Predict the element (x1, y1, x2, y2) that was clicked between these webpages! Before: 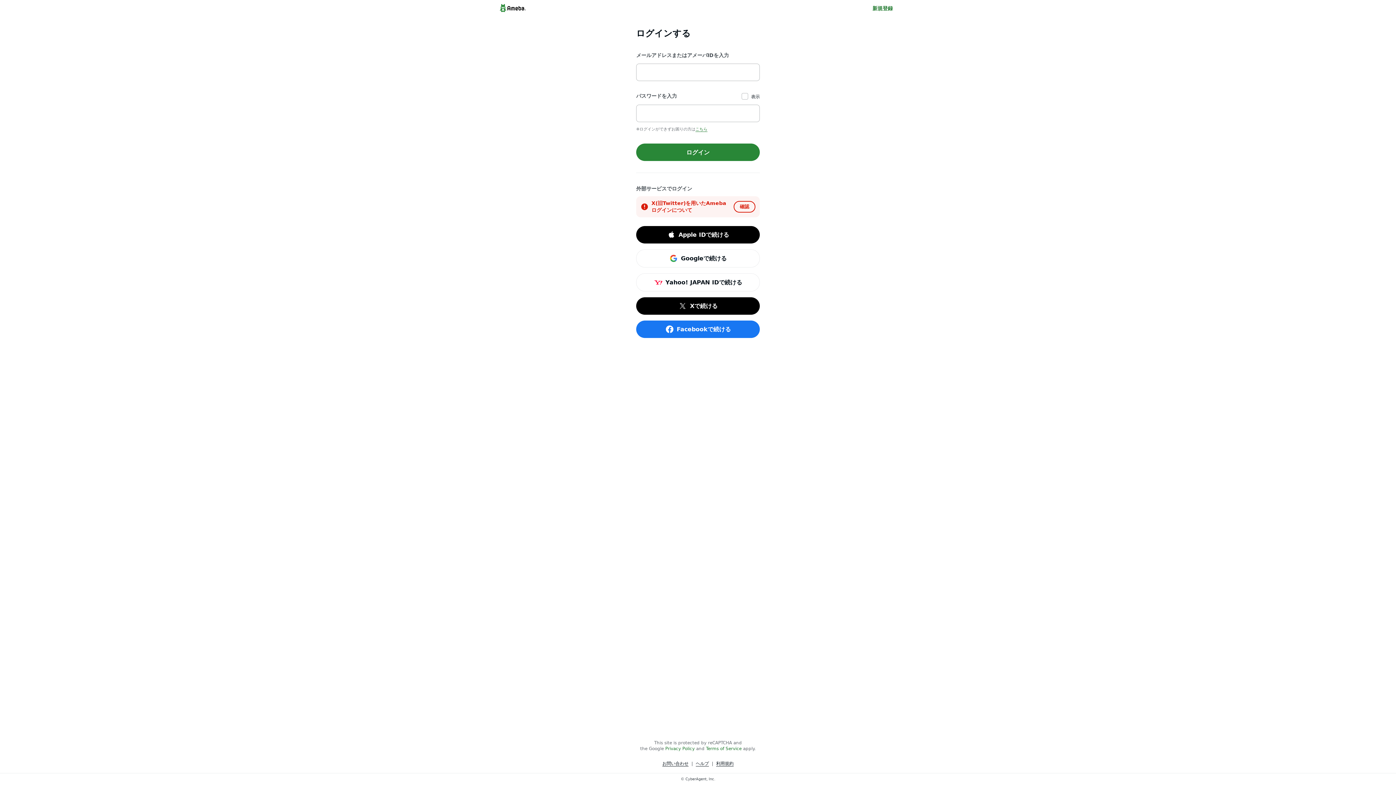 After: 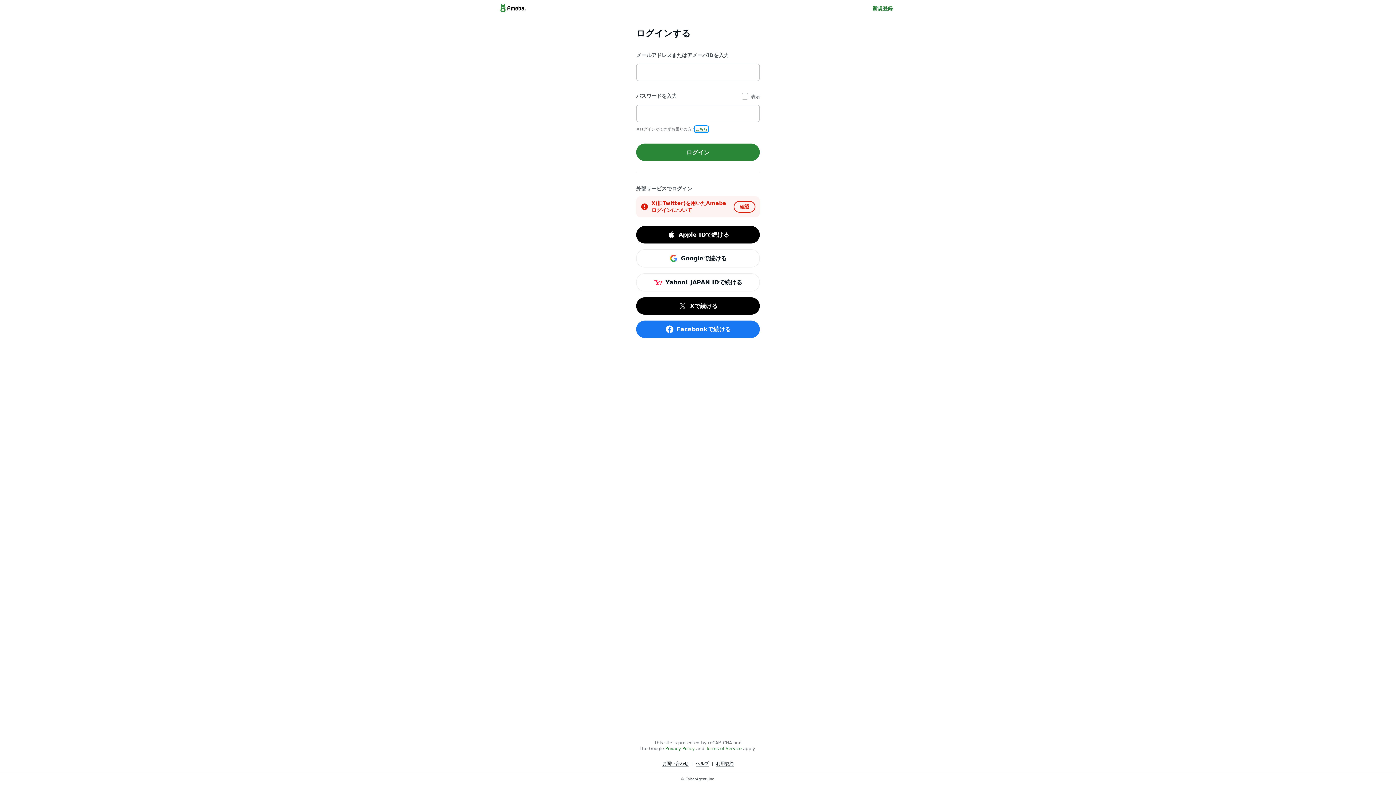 Action: bbox: (695, 127, 707, 131) label: こちら